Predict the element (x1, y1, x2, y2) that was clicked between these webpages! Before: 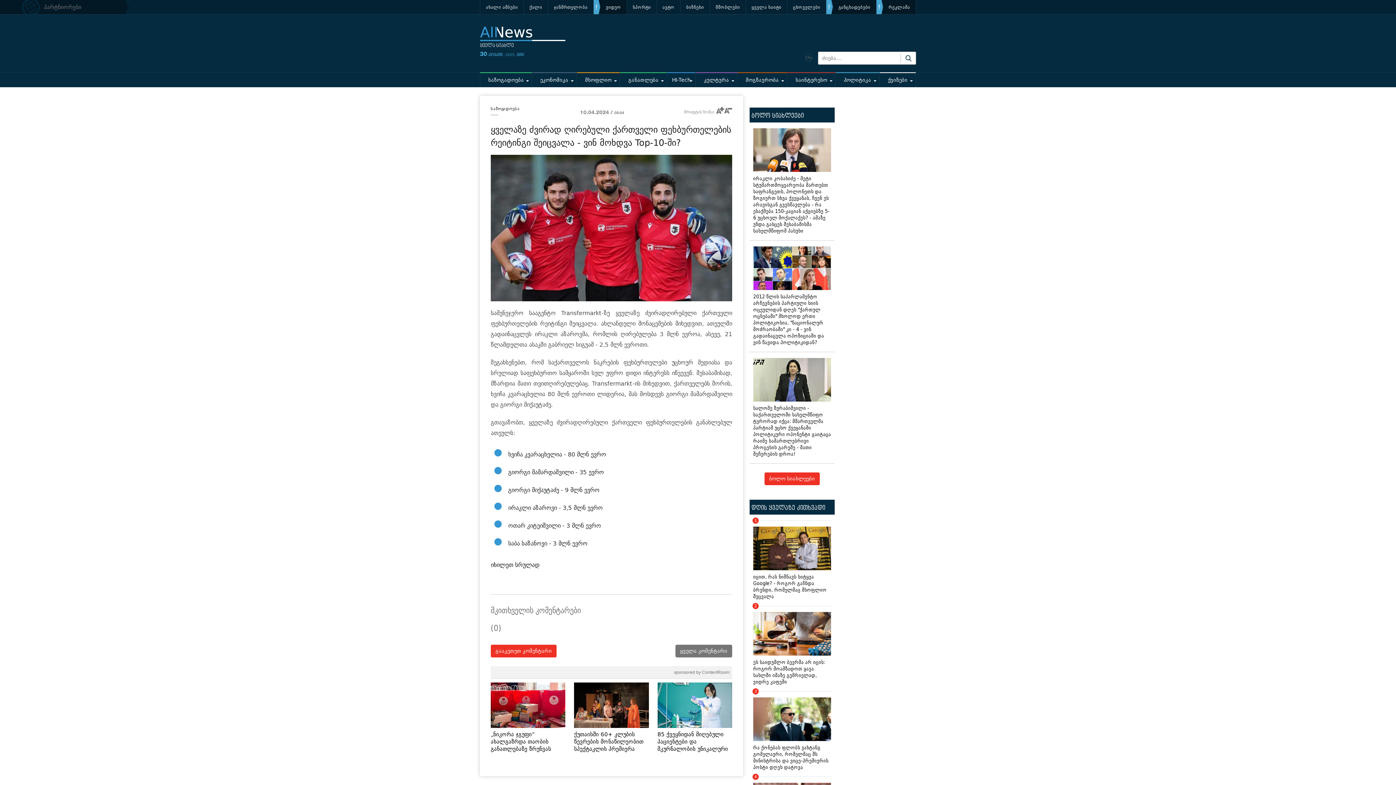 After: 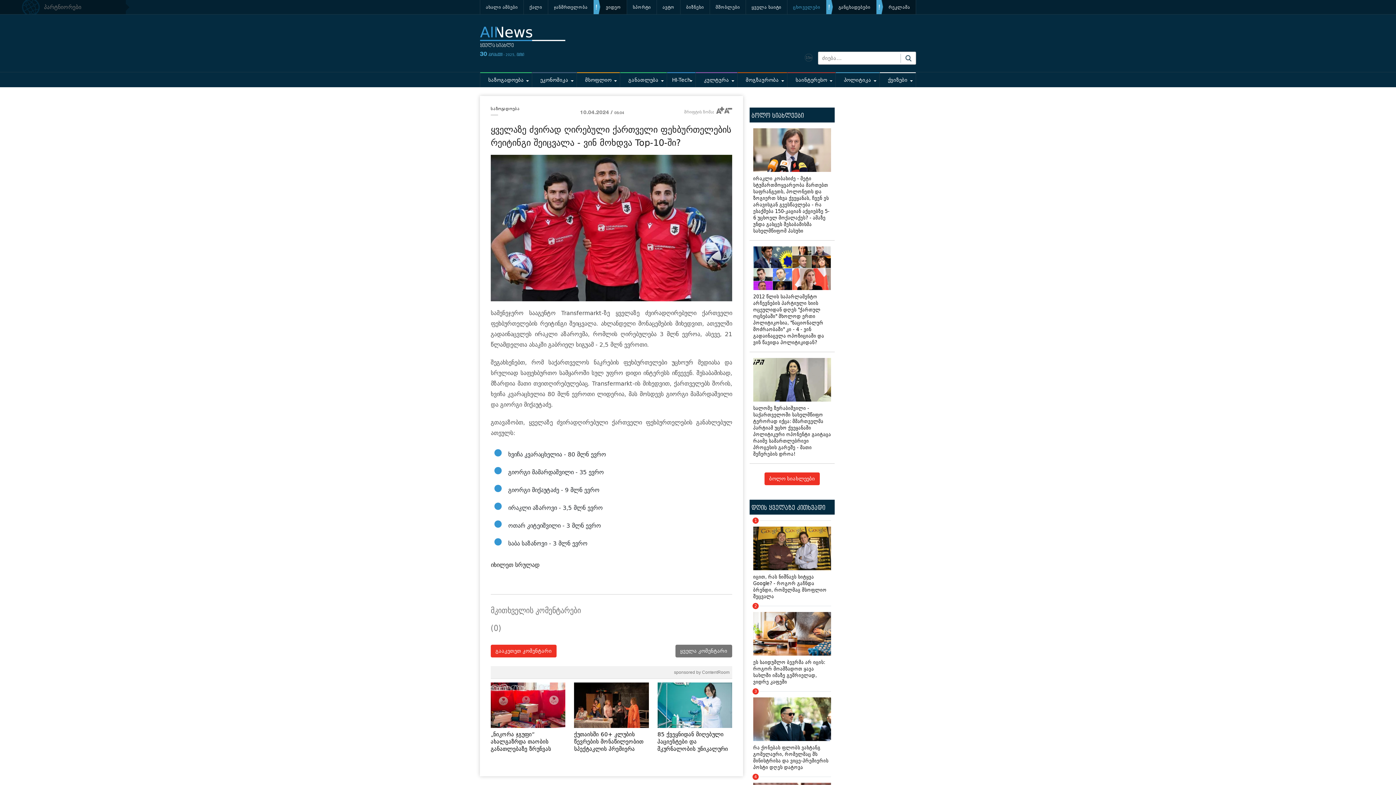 Action: label: ცხოველები bbox: (787, 0, 826, 14)